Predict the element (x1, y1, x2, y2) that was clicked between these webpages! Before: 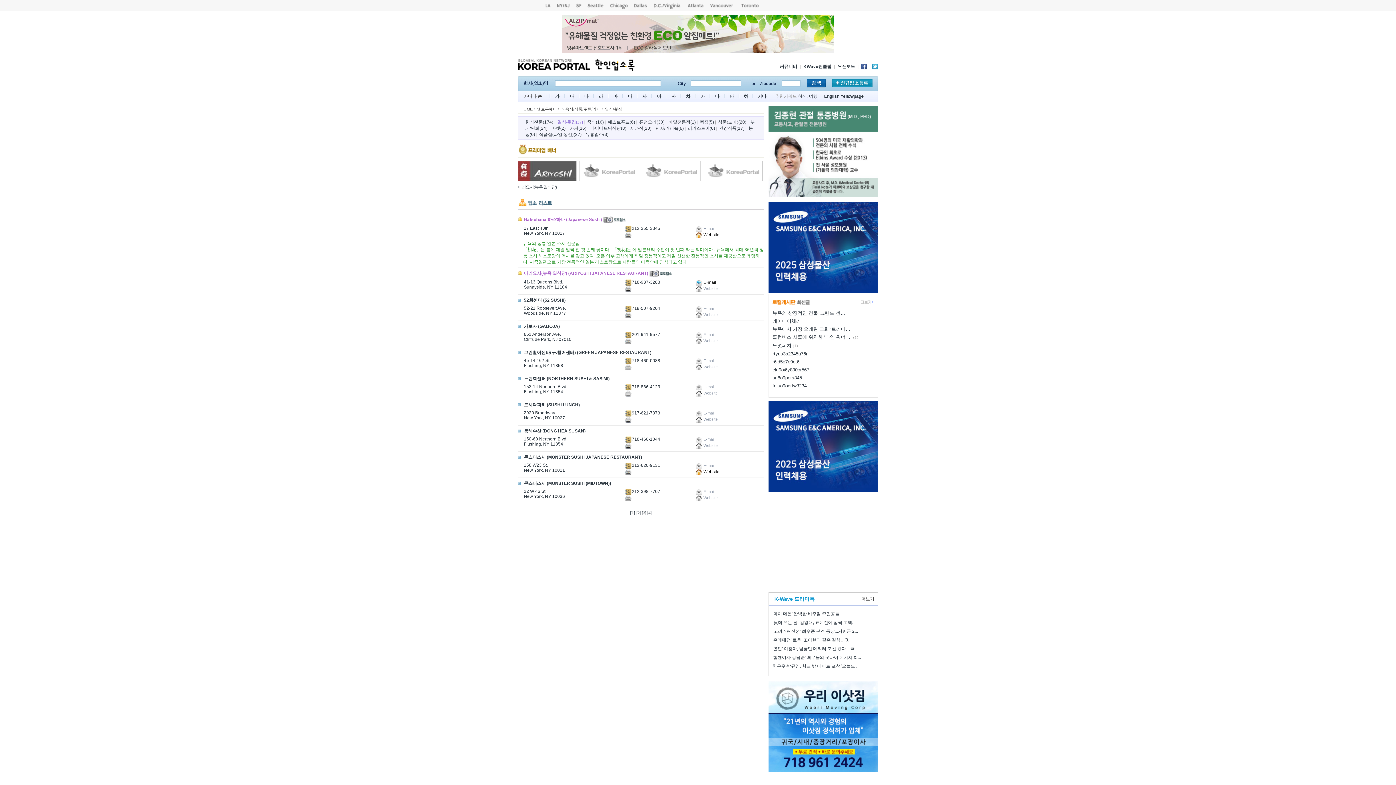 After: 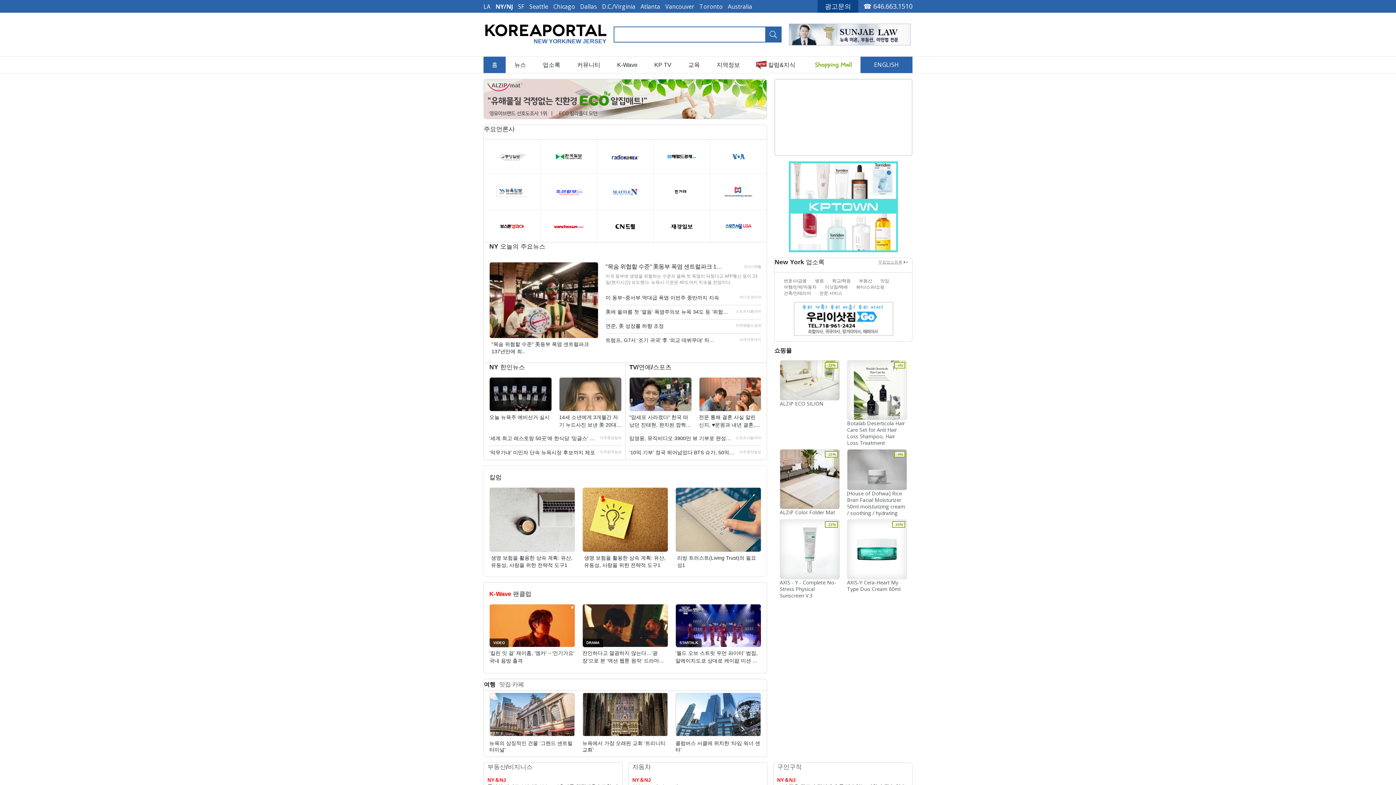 Action: bbox: (772, 375, 802, 380) label: sri8o9pors345